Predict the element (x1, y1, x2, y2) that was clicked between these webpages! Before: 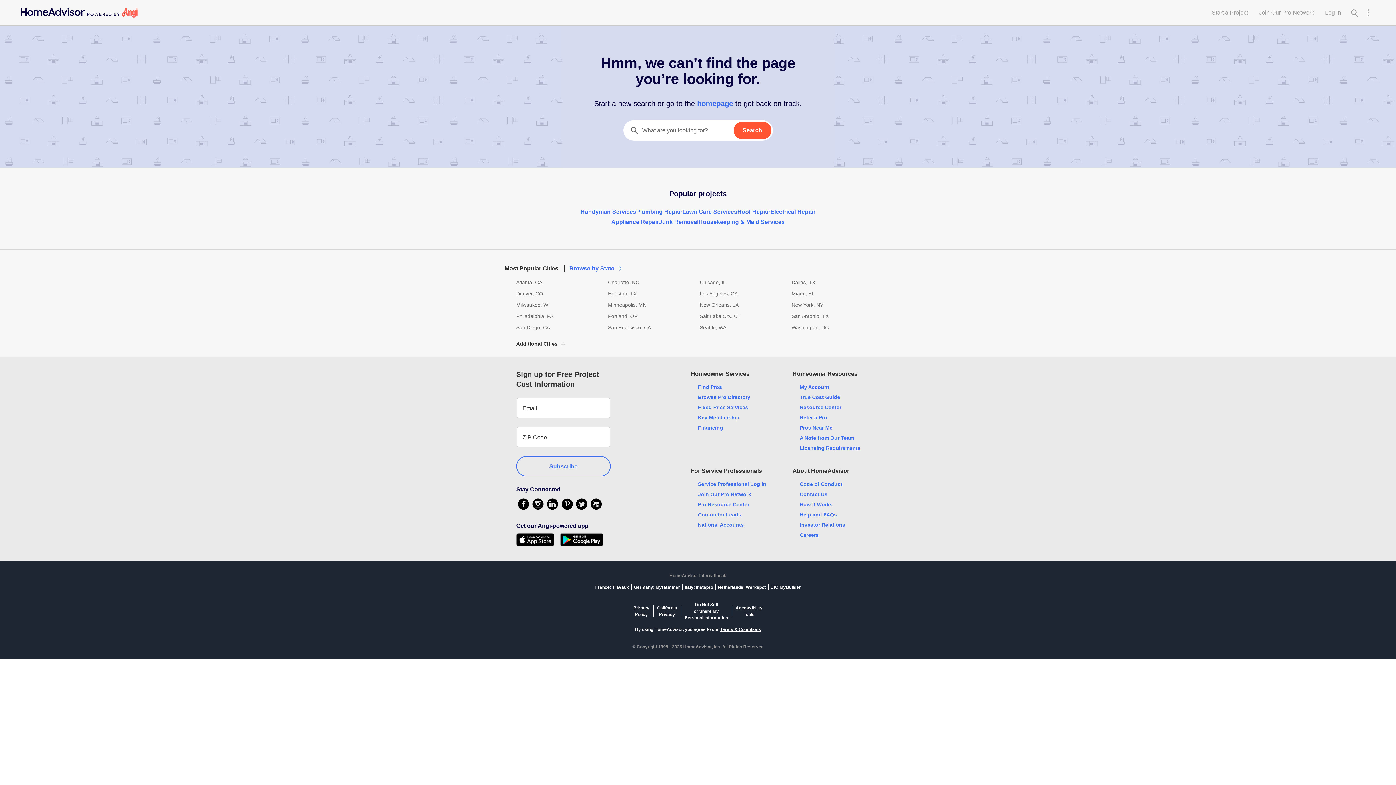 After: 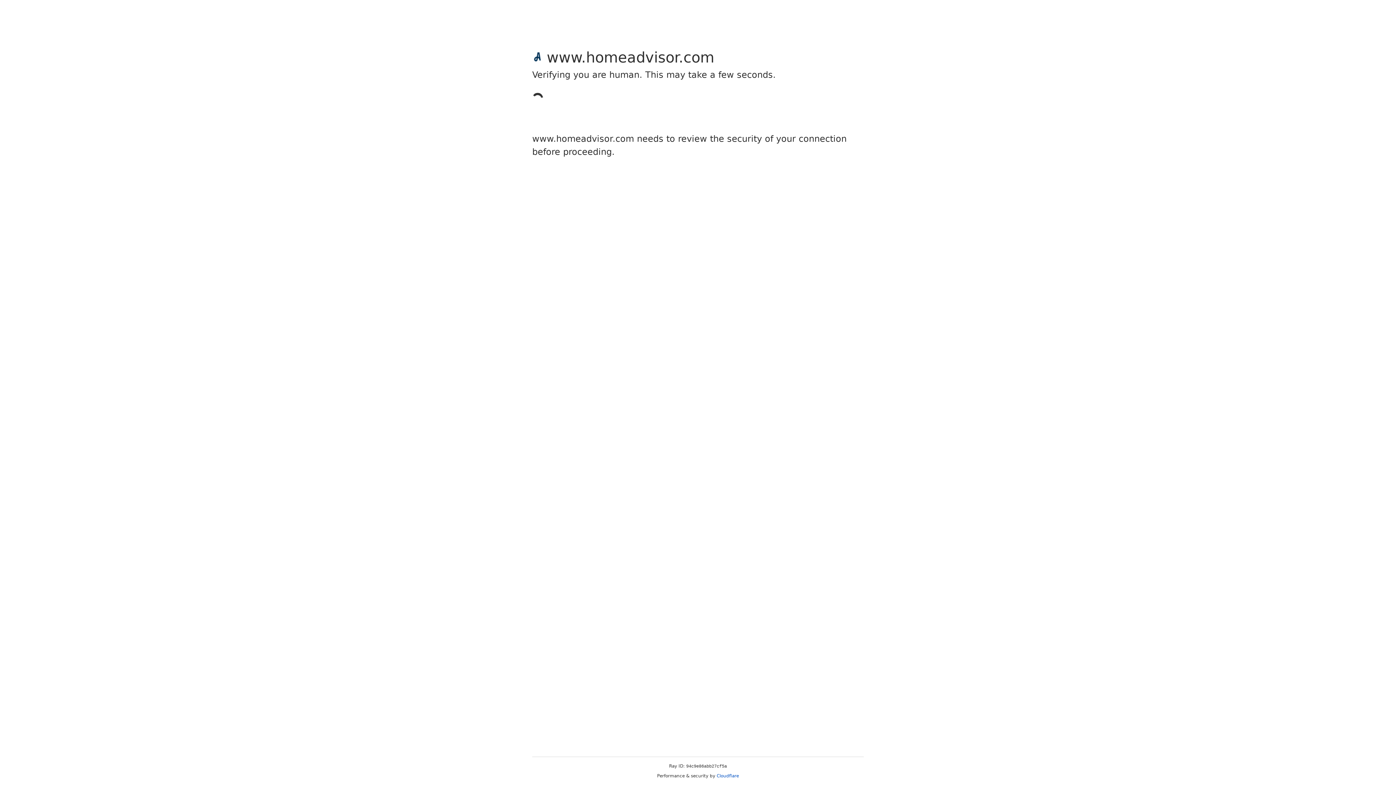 Action: label: Charlotte, NC bbox: (608, 278, 696, 286)